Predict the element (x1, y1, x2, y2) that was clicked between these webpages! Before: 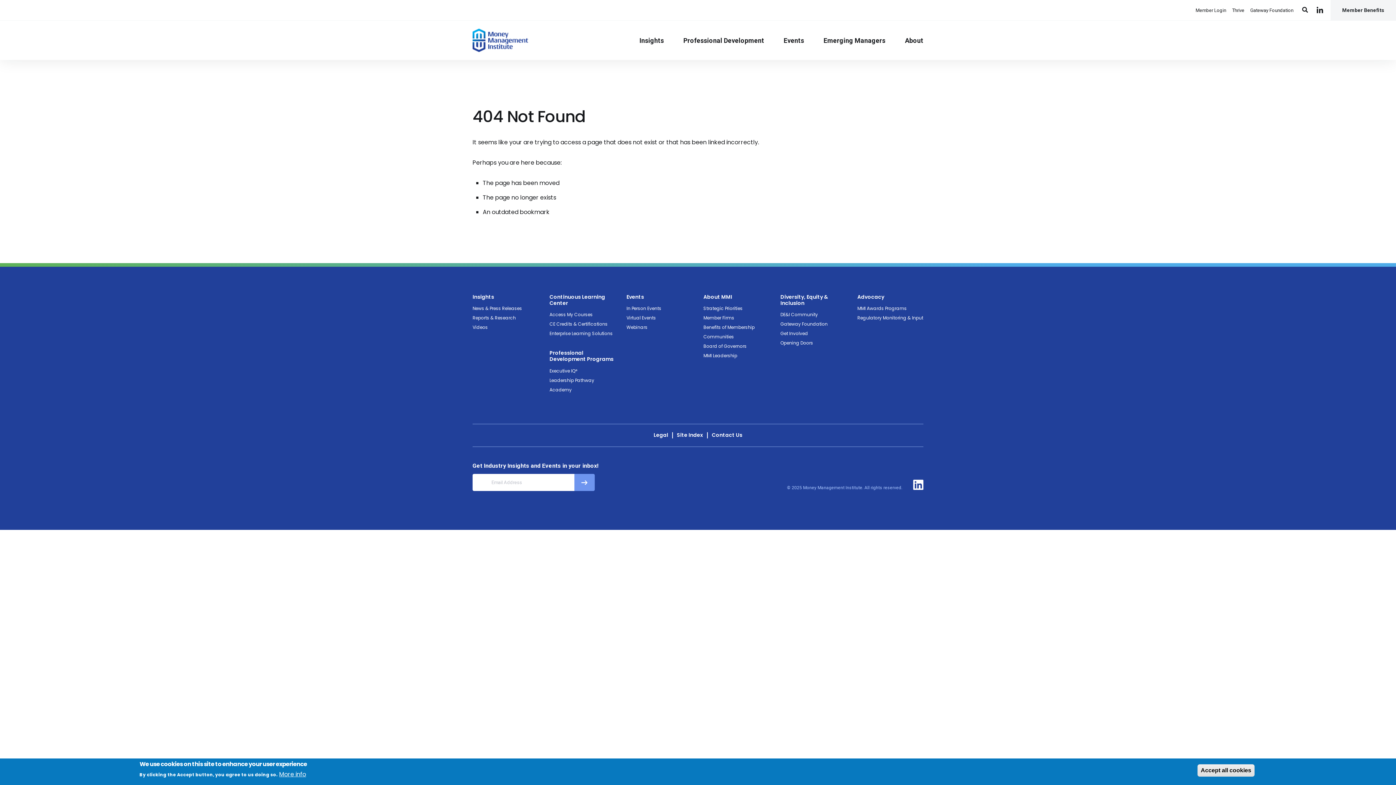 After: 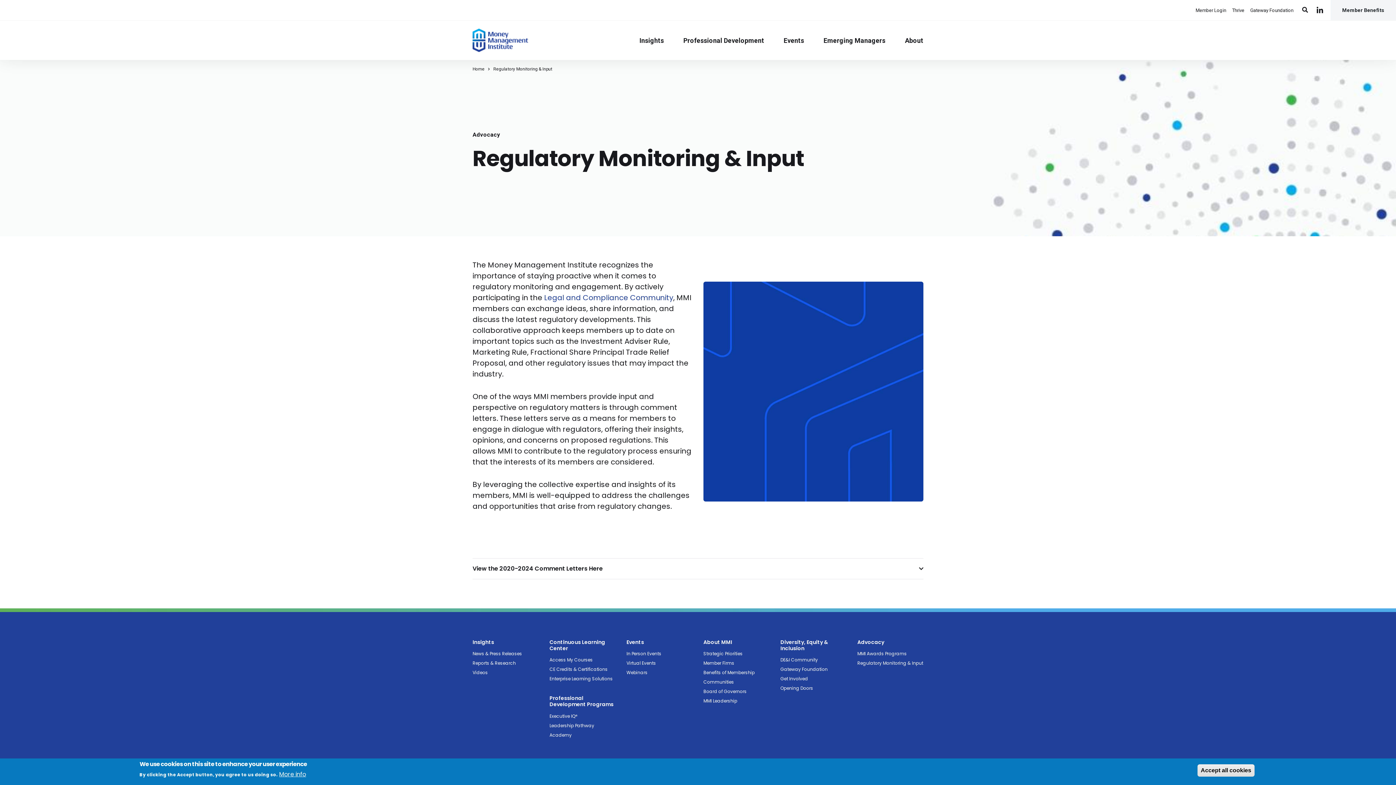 Action: bbox: (856, 313, 925, 323) label: Regulatory Monitoring & Input